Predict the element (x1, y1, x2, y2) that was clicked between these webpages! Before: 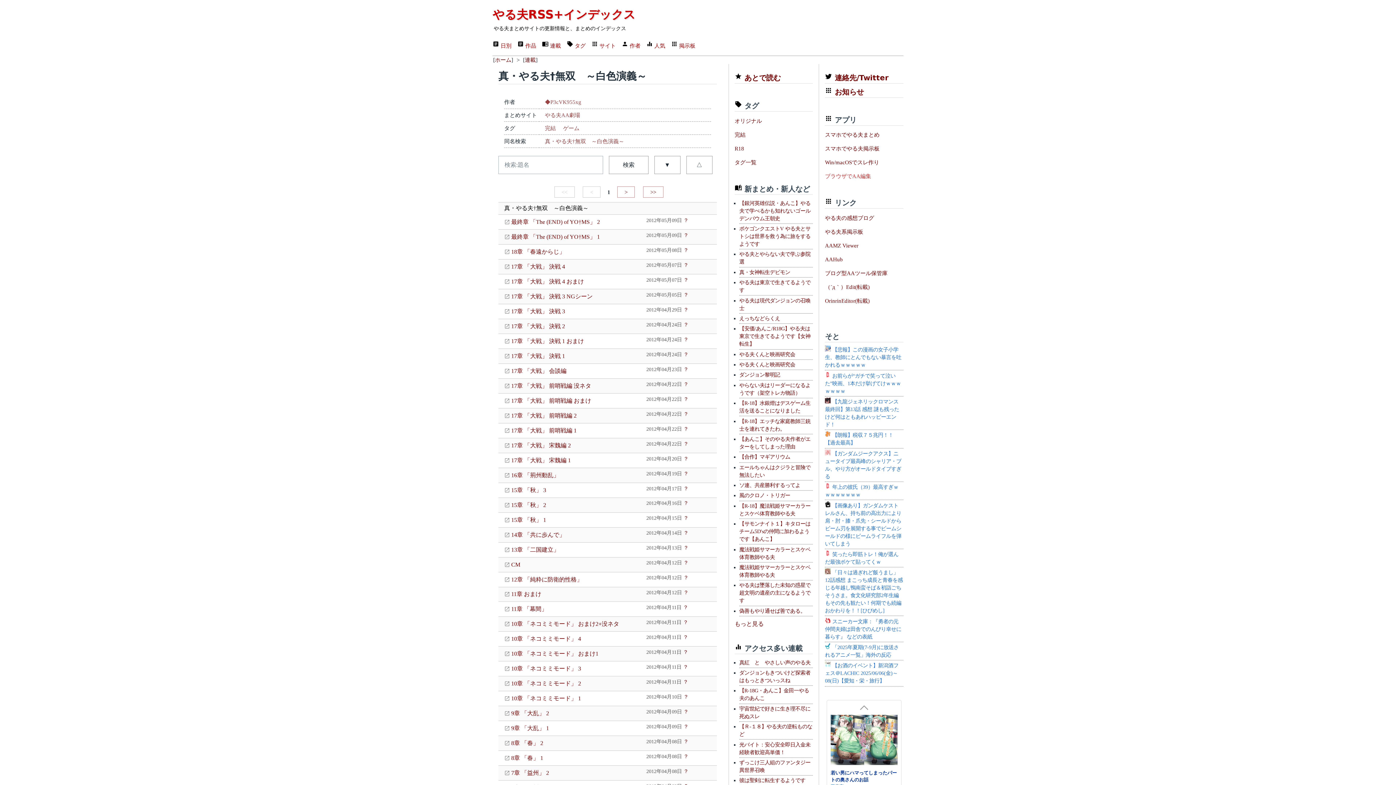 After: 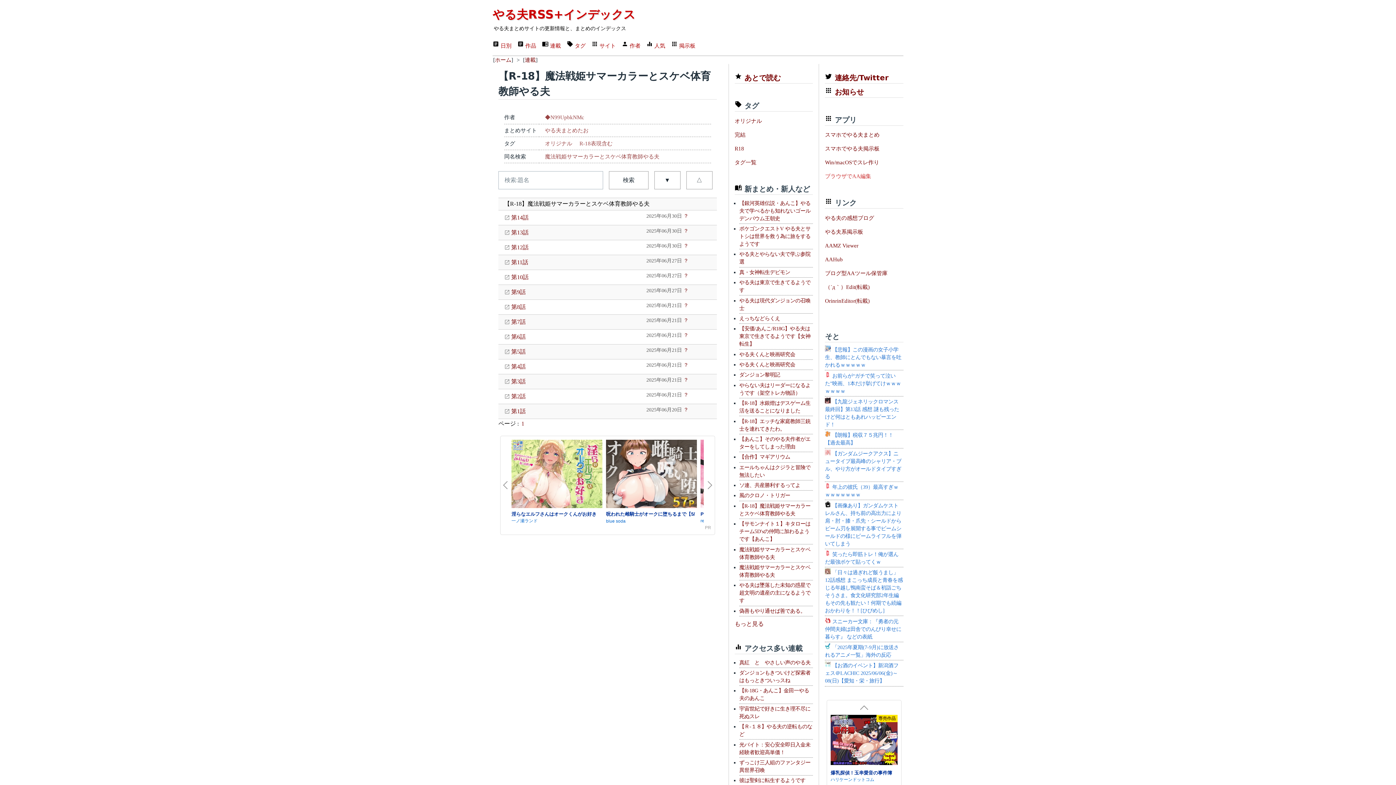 Action: bbox: (739, 502, 813, 517) label: 【R-18】魔法戦姫サマーカラーとスケベ体育教師やる夫